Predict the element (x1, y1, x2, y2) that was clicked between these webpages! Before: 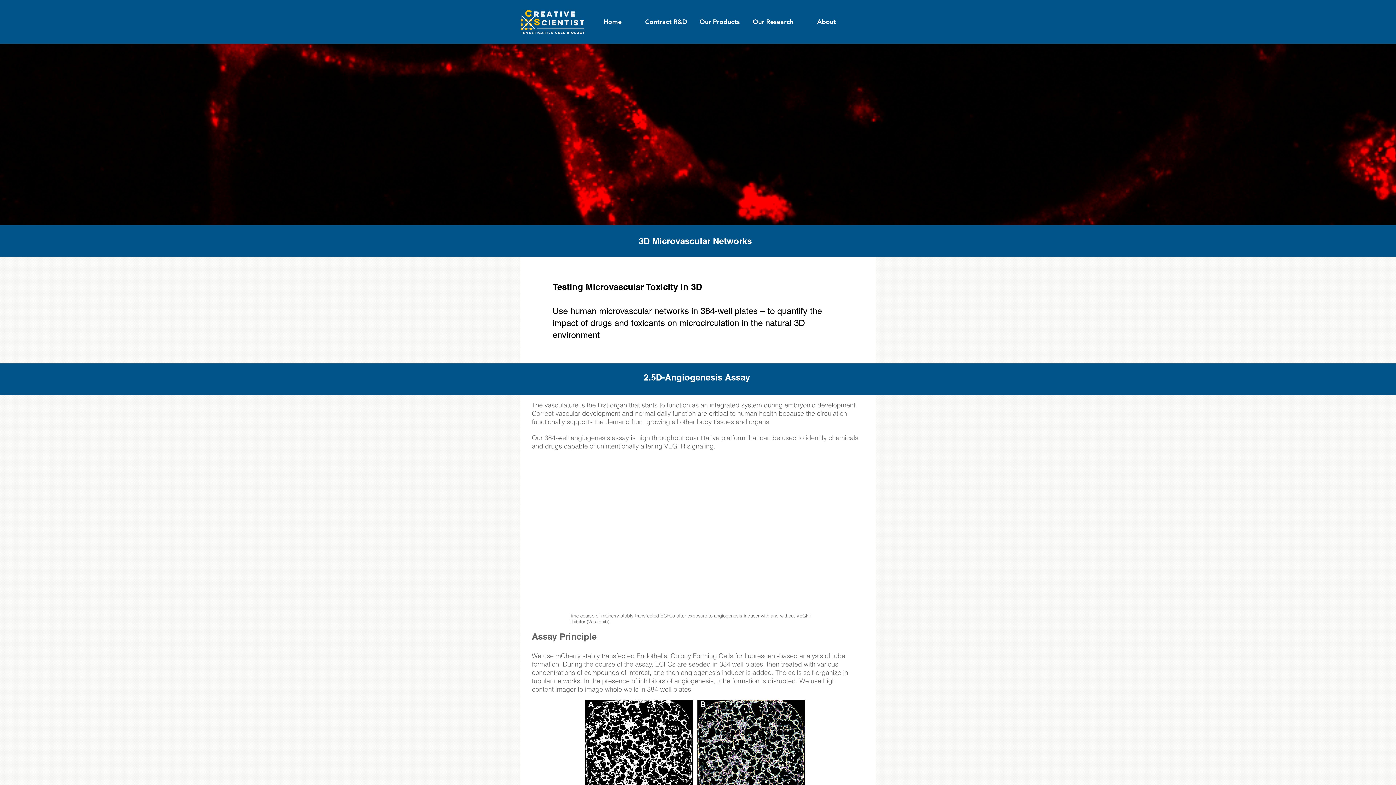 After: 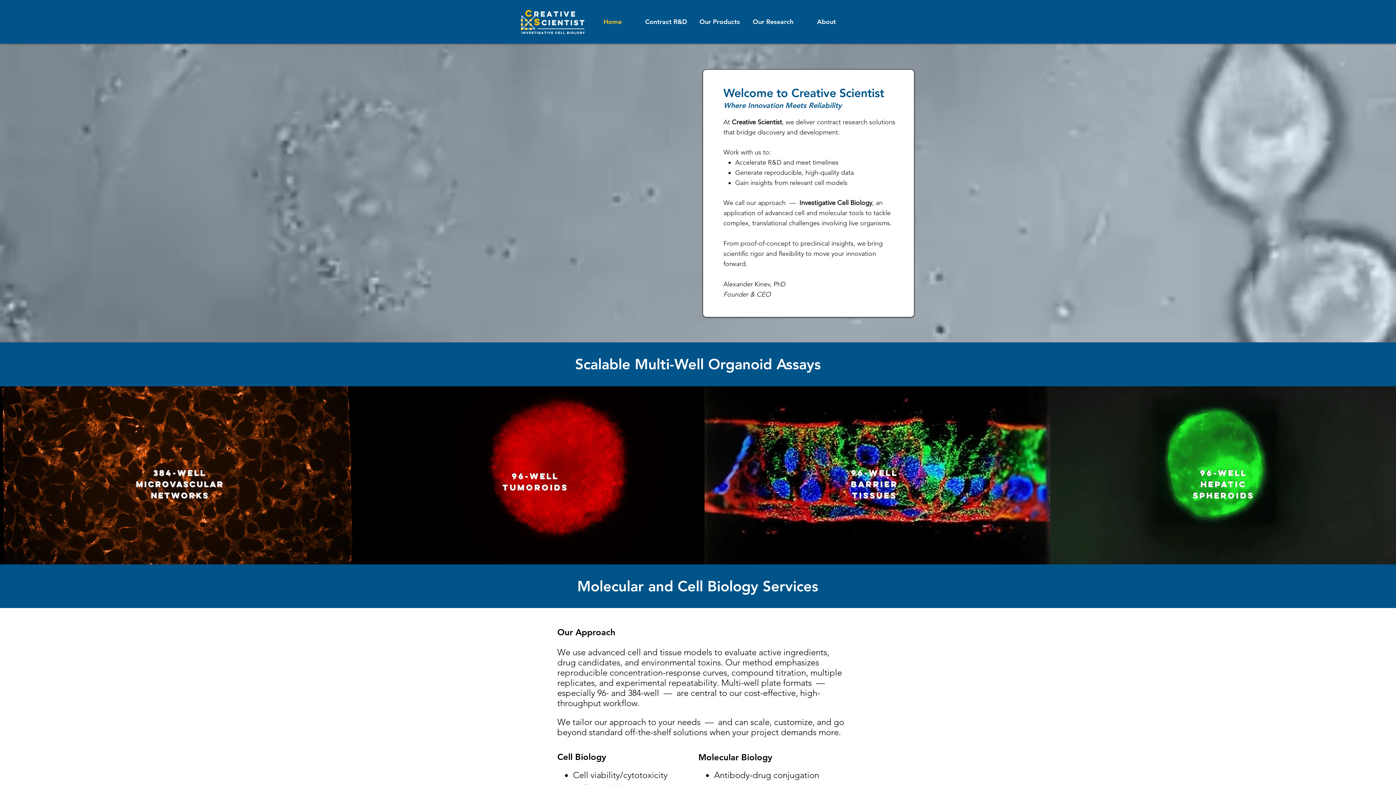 Action: label: Home bbox: (585, 11, 639, 31)